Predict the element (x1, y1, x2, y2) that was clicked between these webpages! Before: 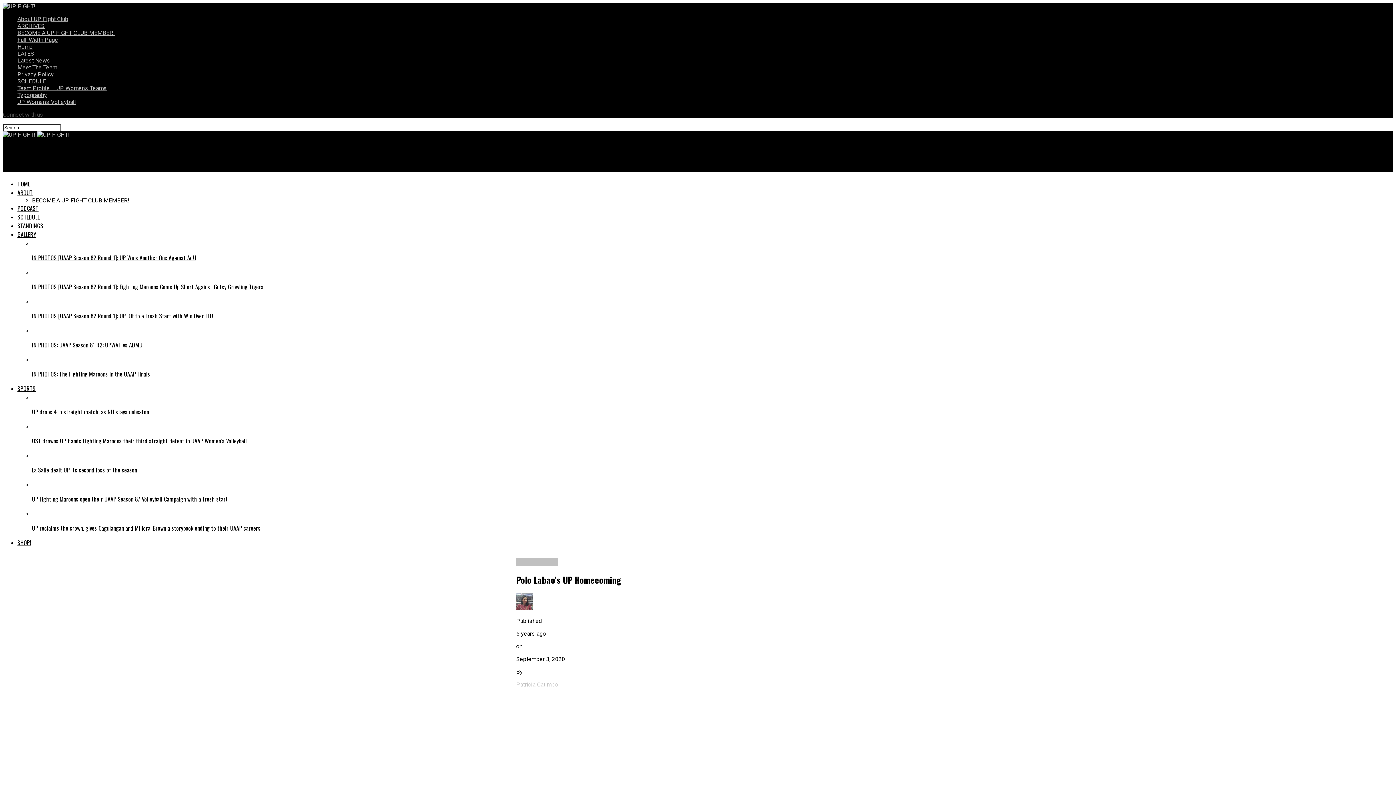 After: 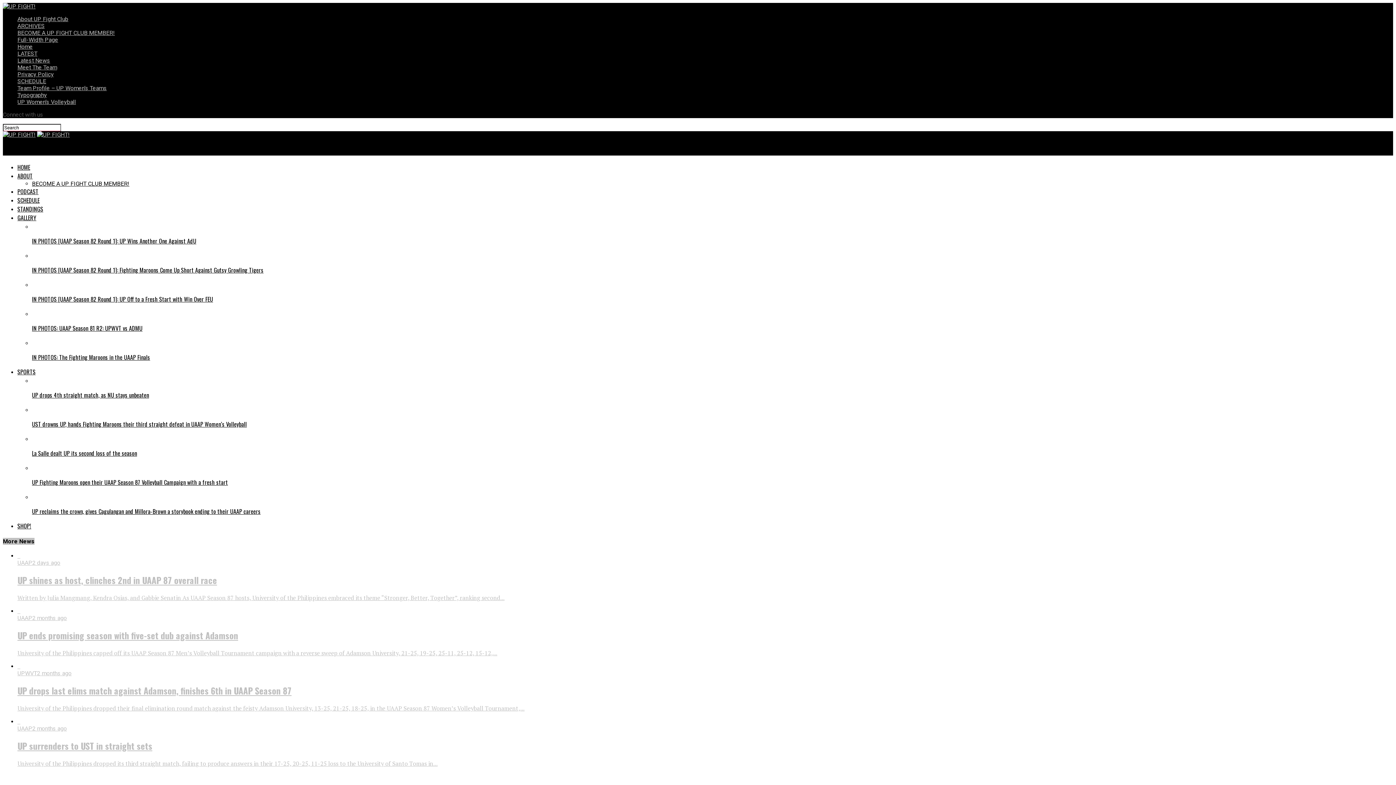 Action: bbox: (37, 131, 69, 138)